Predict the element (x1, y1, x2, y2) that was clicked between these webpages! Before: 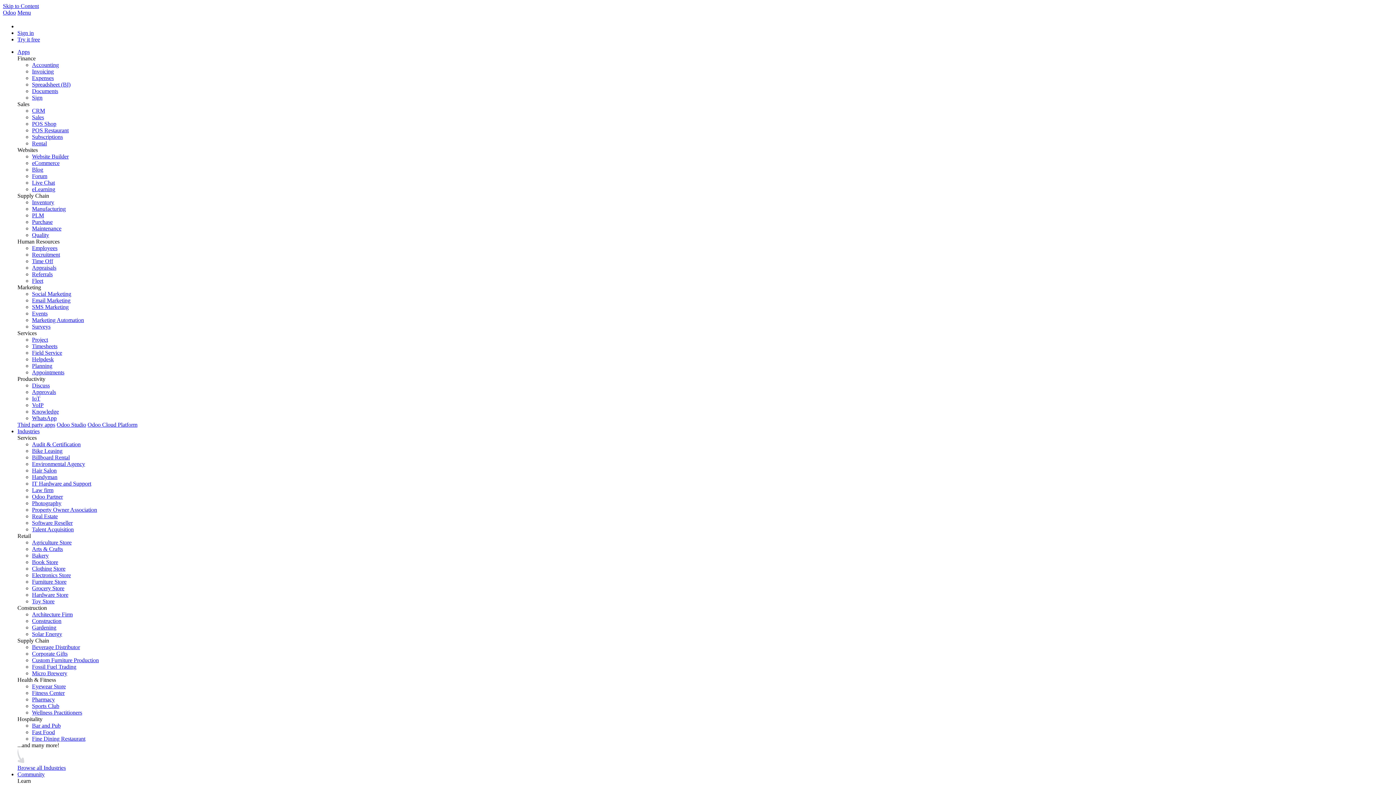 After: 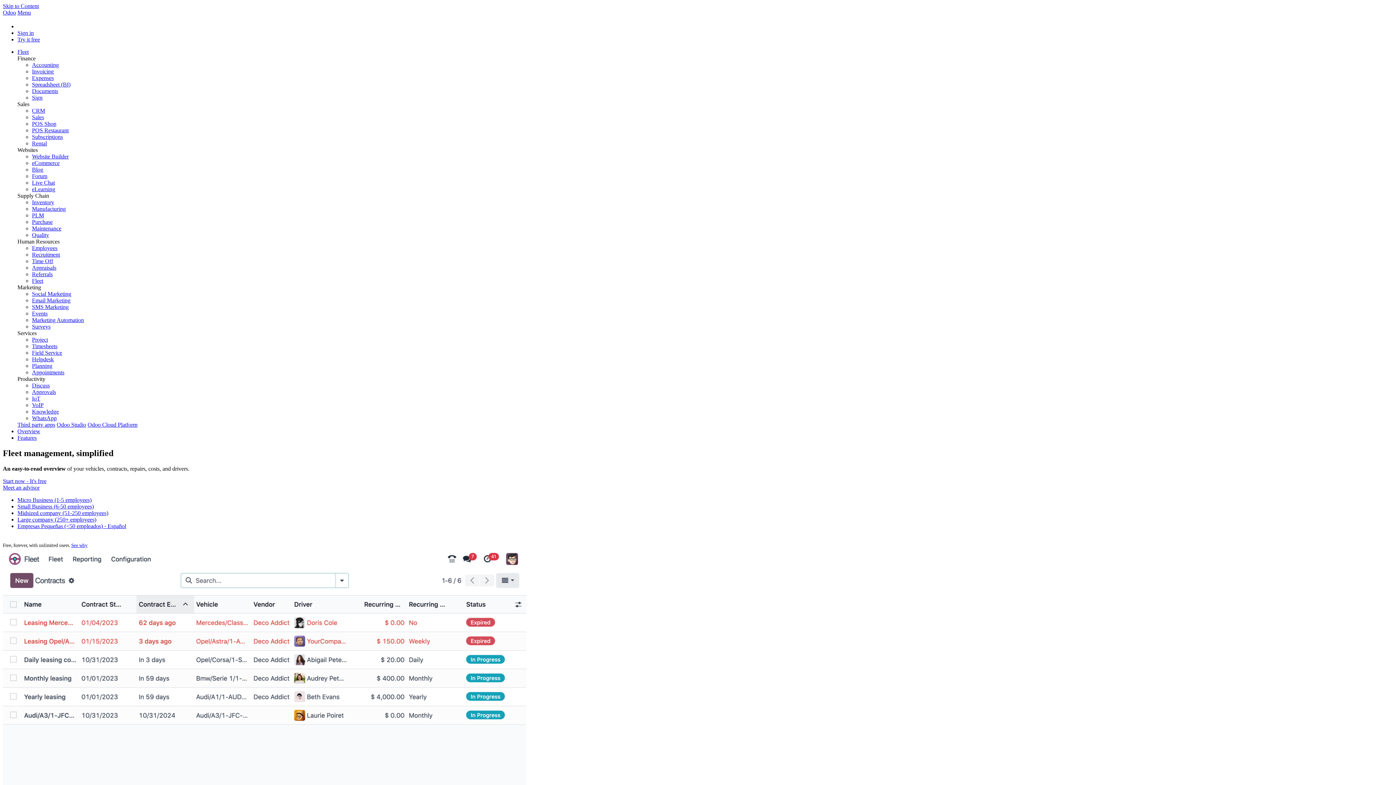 Action: label: Fleet bbox: (32, 277, 43, 284)